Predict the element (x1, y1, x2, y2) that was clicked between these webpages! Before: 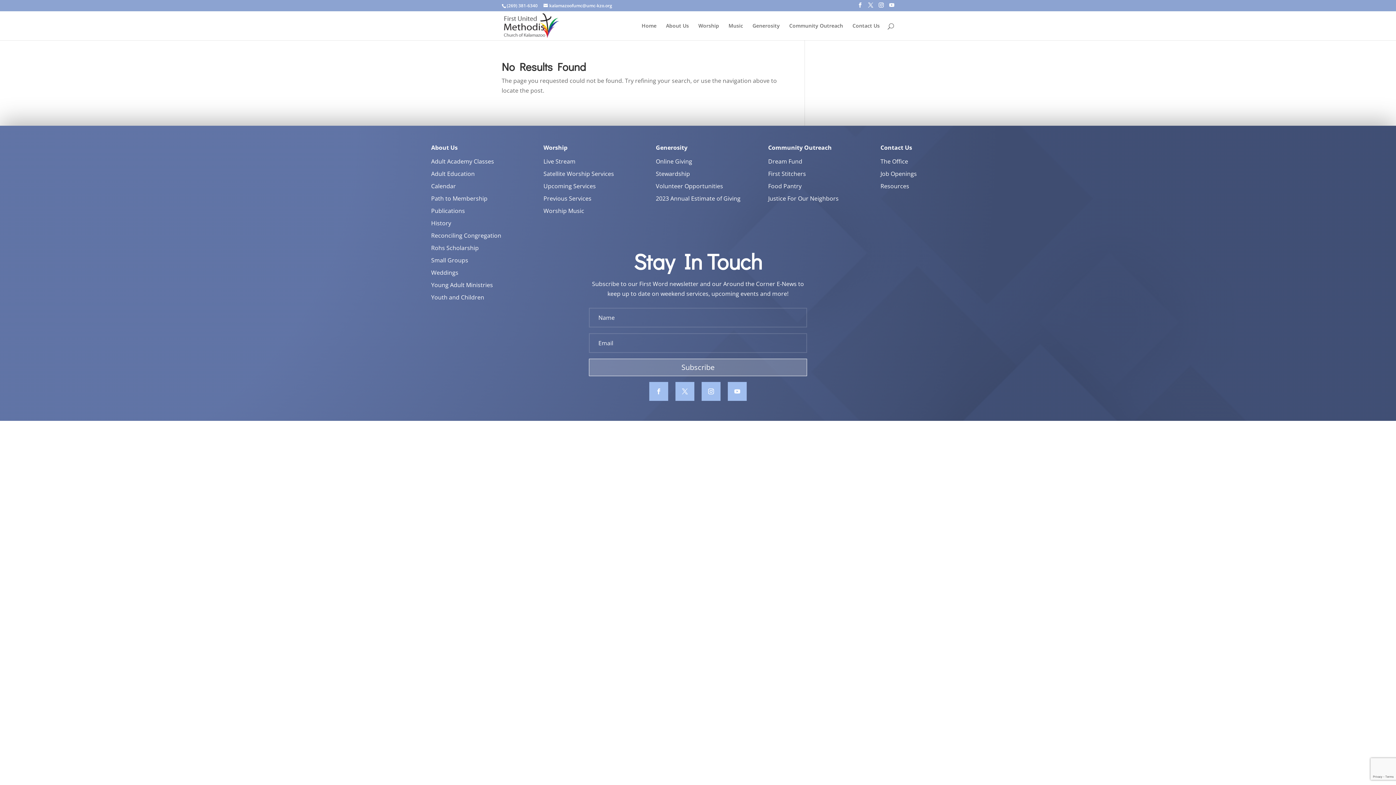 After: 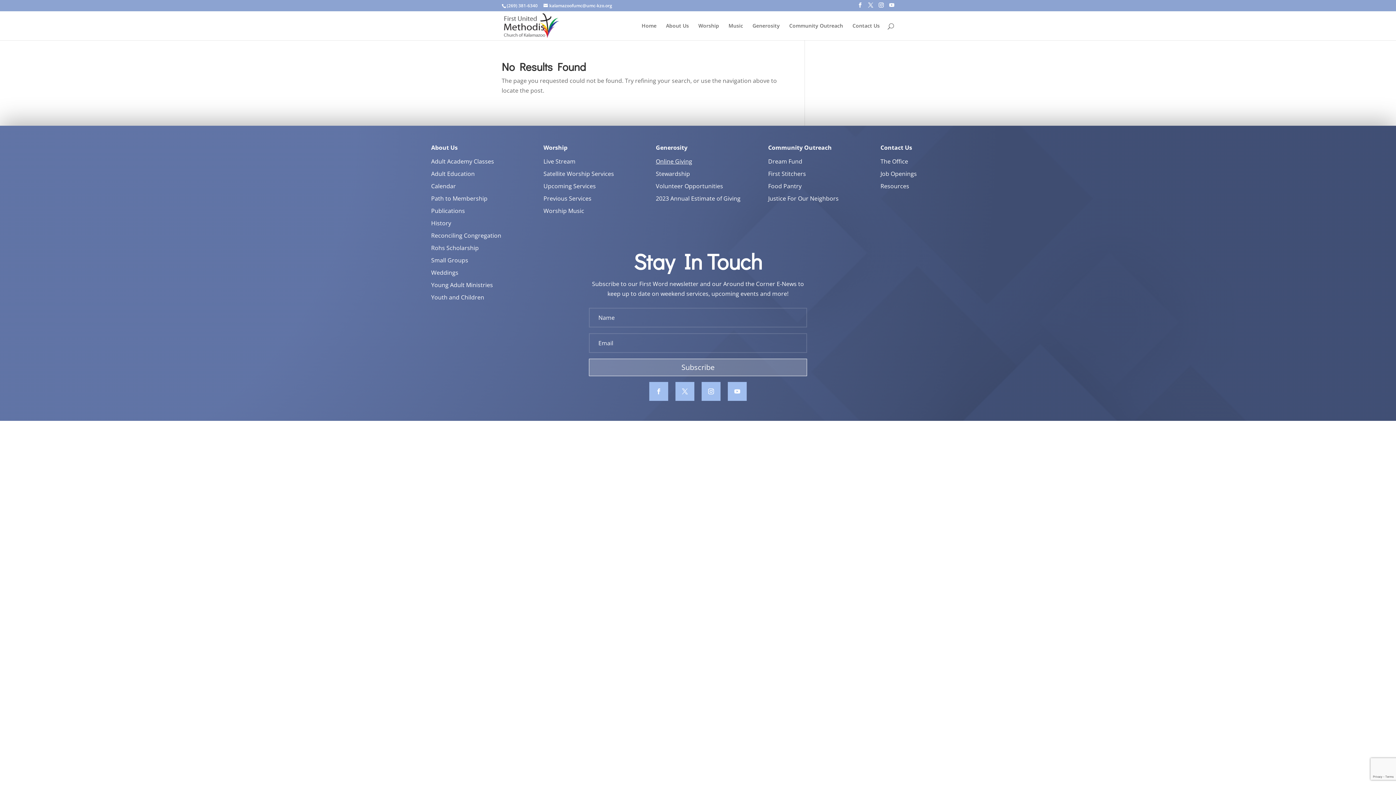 Action: label: Online Giving bbox: (656, 157, 692, 165)